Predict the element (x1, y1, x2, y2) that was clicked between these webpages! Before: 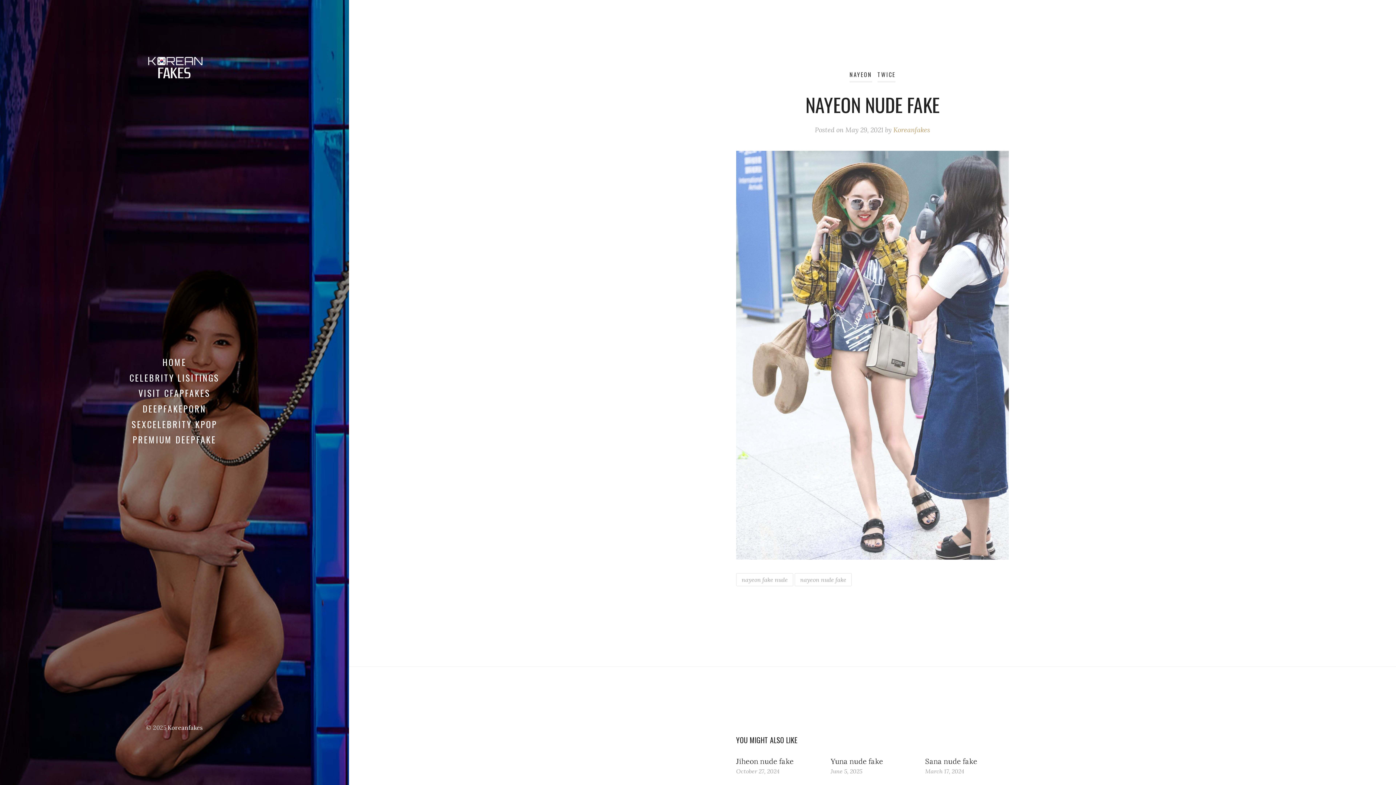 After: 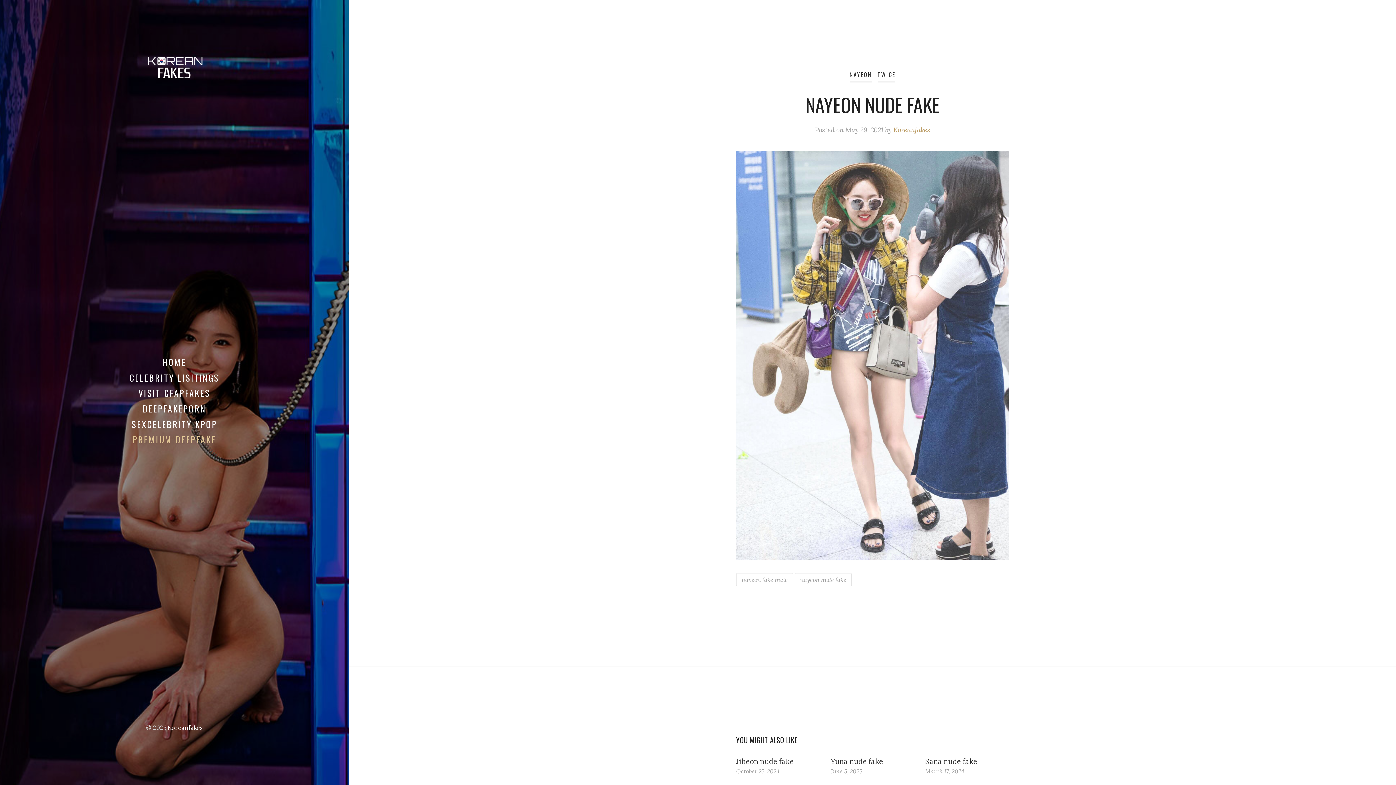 Action: label: PREMIUM DEEPFAKE bbox: (132, 433, 216, 446)